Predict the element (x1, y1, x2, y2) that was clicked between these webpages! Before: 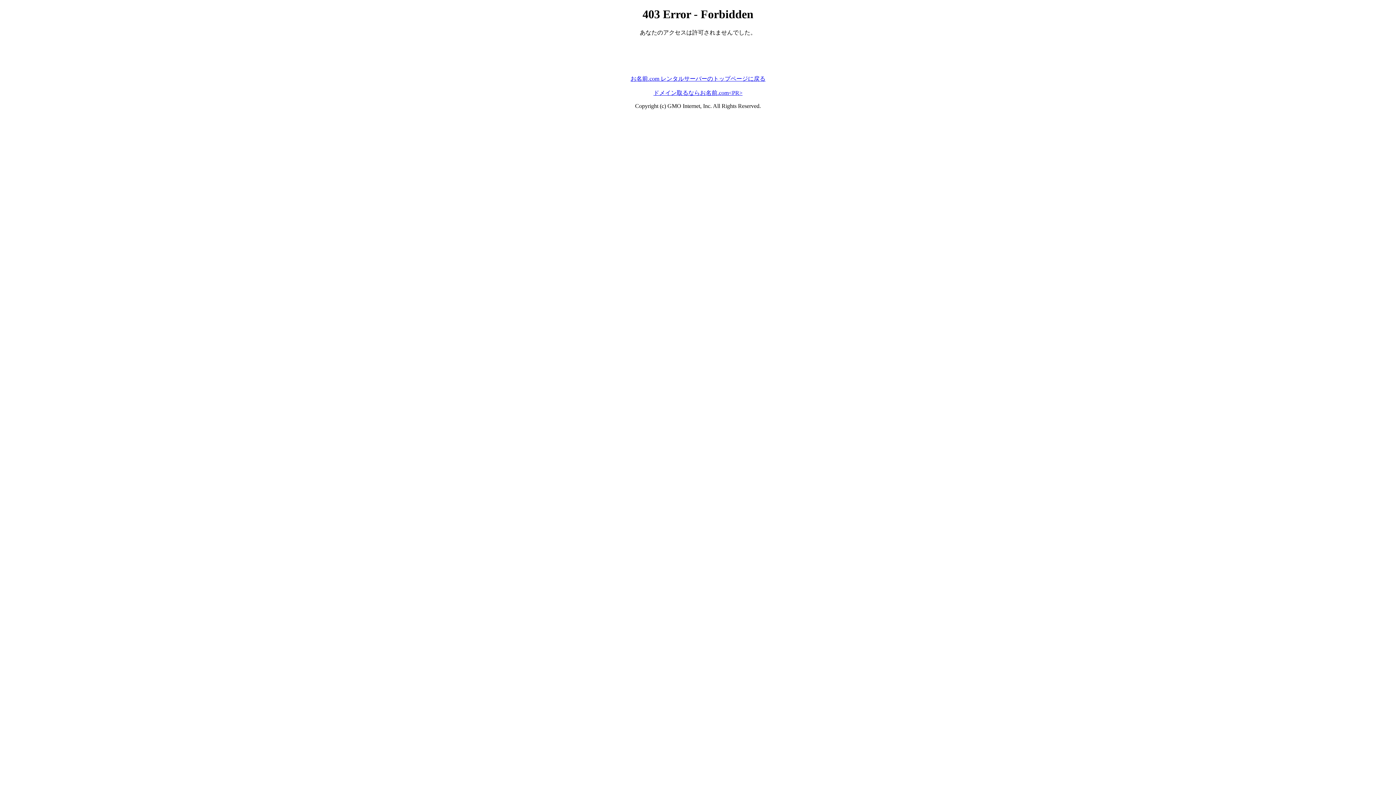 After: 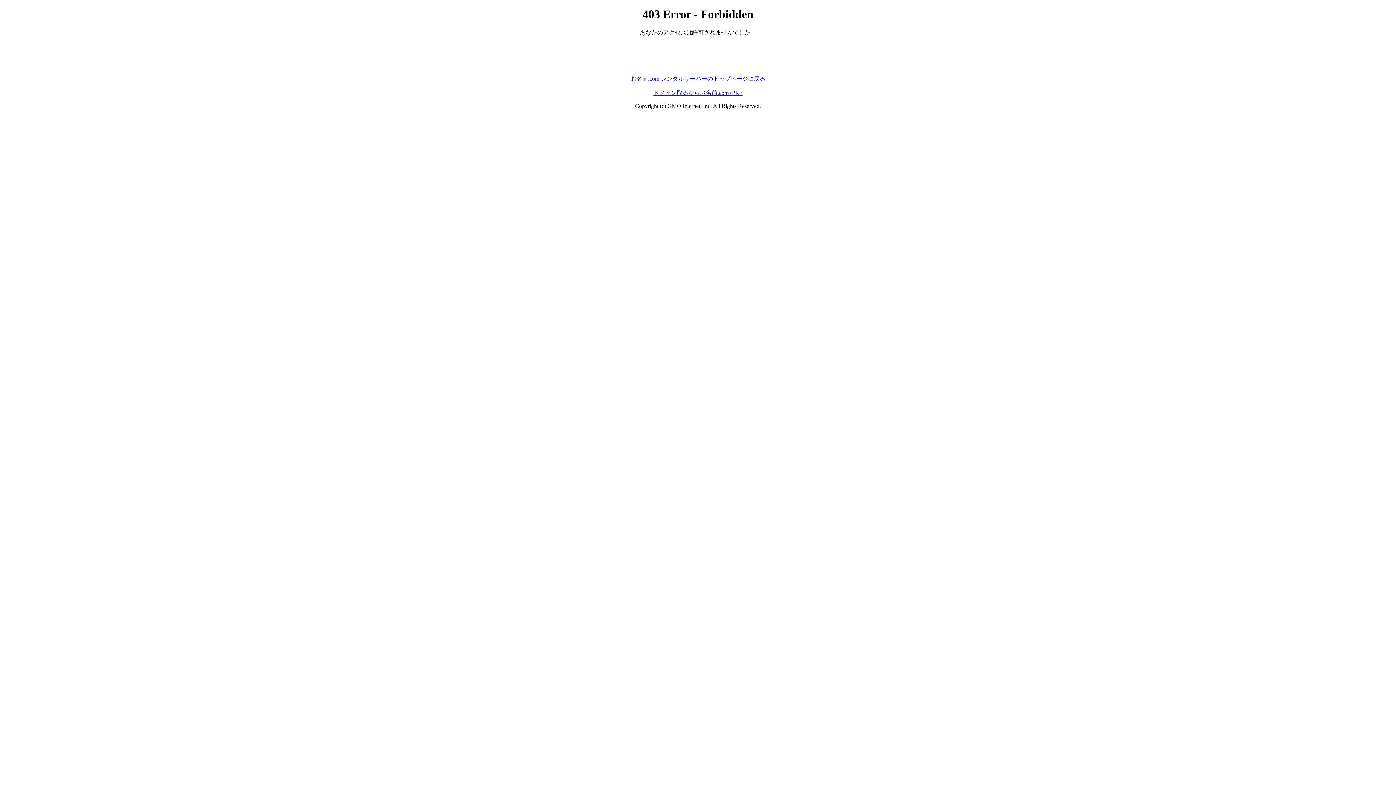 Action: bbox: (653, 89, 742, 95) label: ドメイン取るならお名前.com<PR>